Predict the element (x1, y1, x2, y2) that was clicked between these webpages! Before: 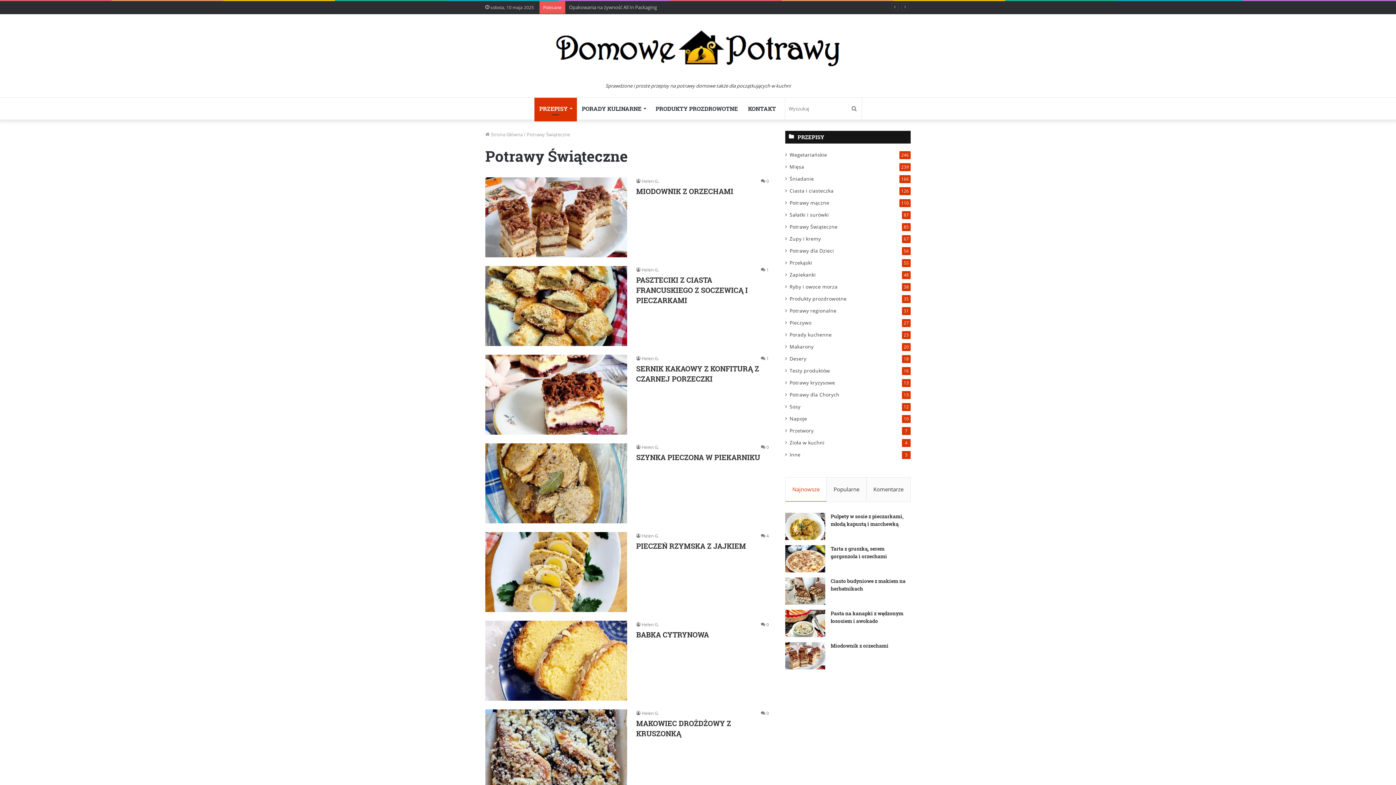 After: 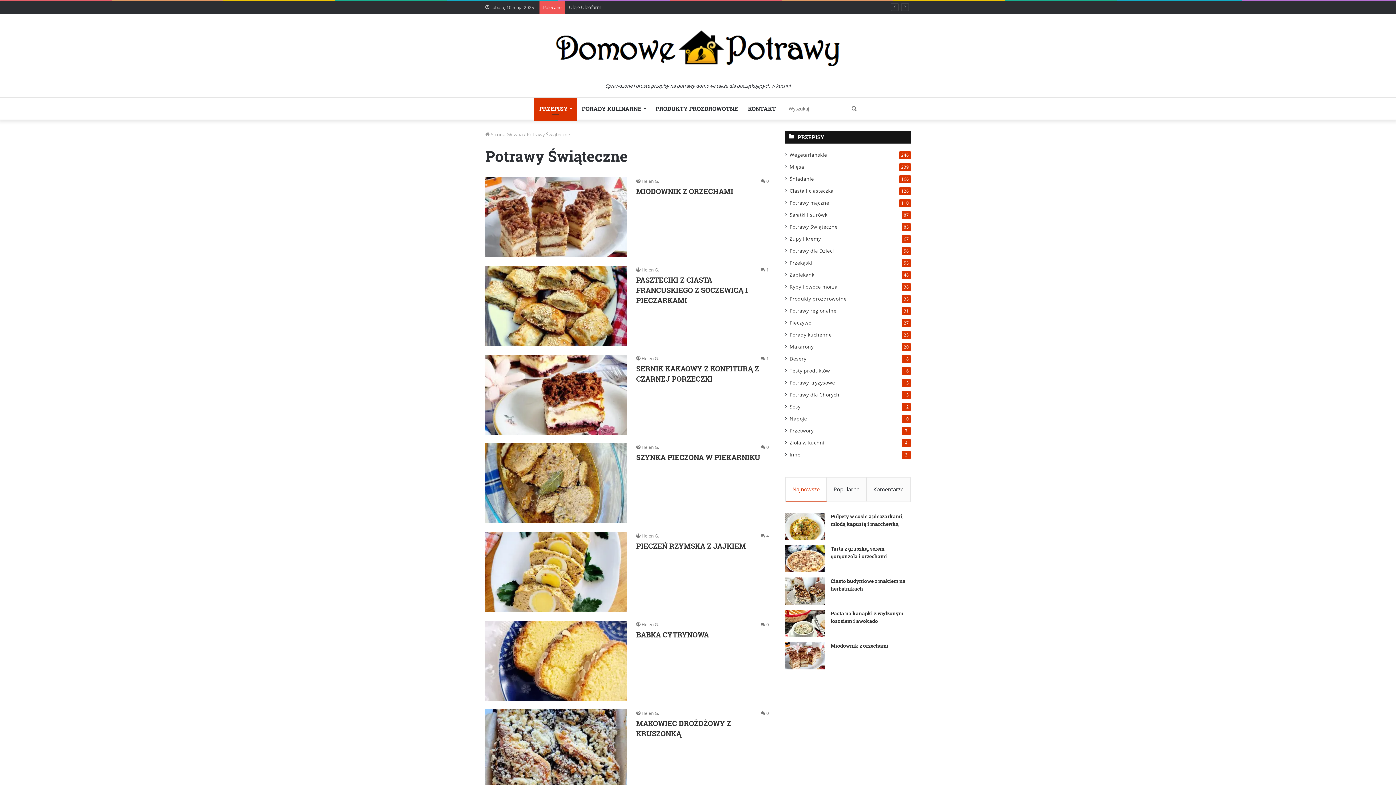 Action: label: Najnowsze bbox: (785, 477, 827, 501)